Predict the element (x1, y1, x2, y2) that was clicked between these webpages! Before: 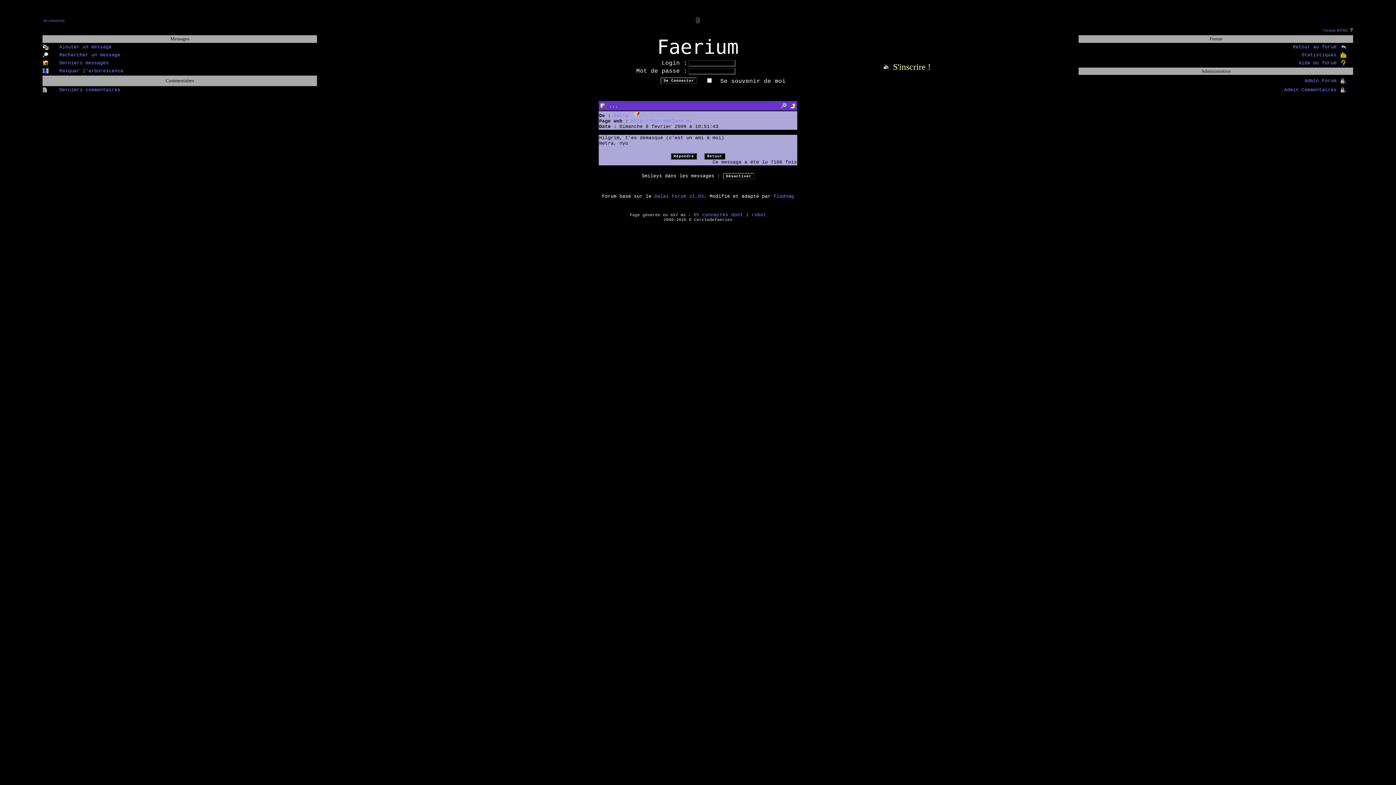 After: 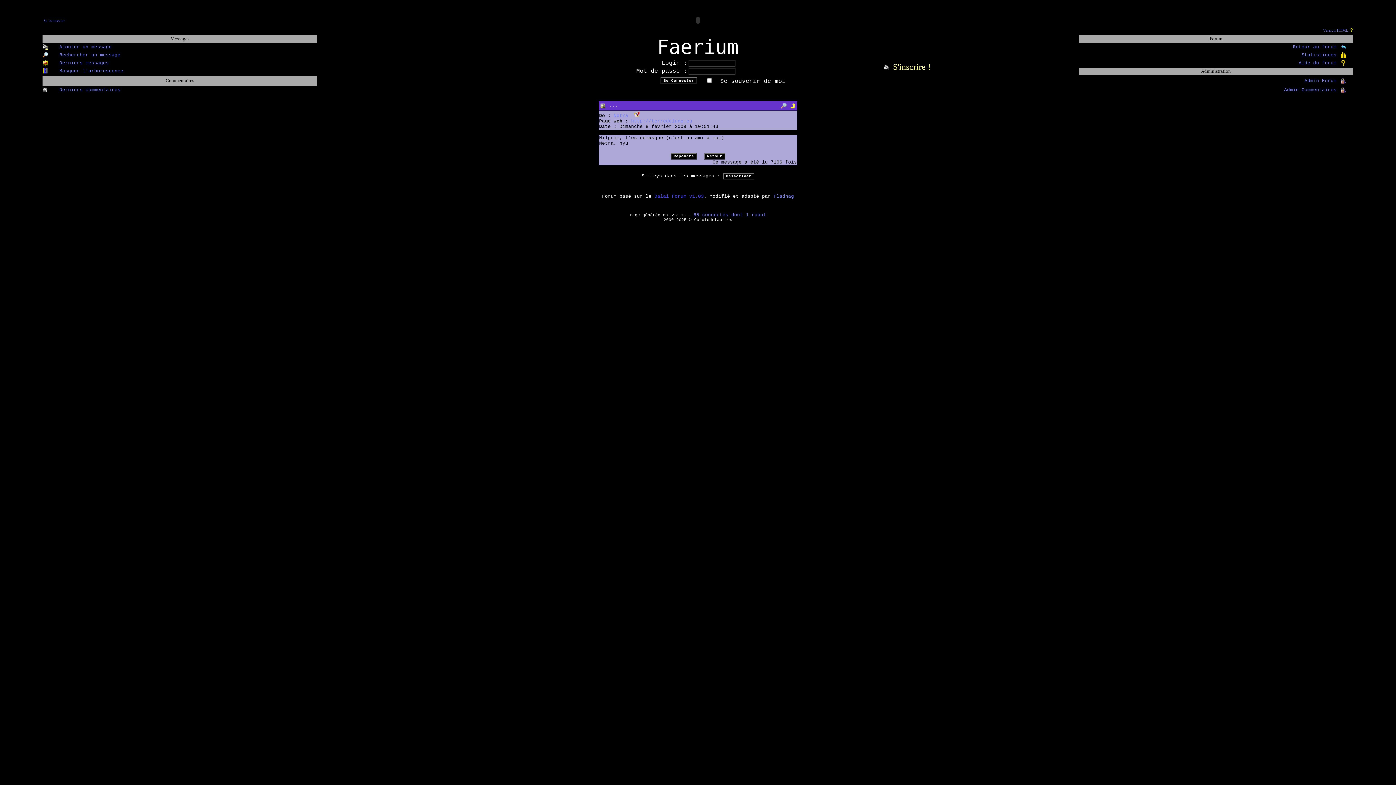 Action: label: Dalai Forum v1.03 bbox: (654, 193, 704, 199)